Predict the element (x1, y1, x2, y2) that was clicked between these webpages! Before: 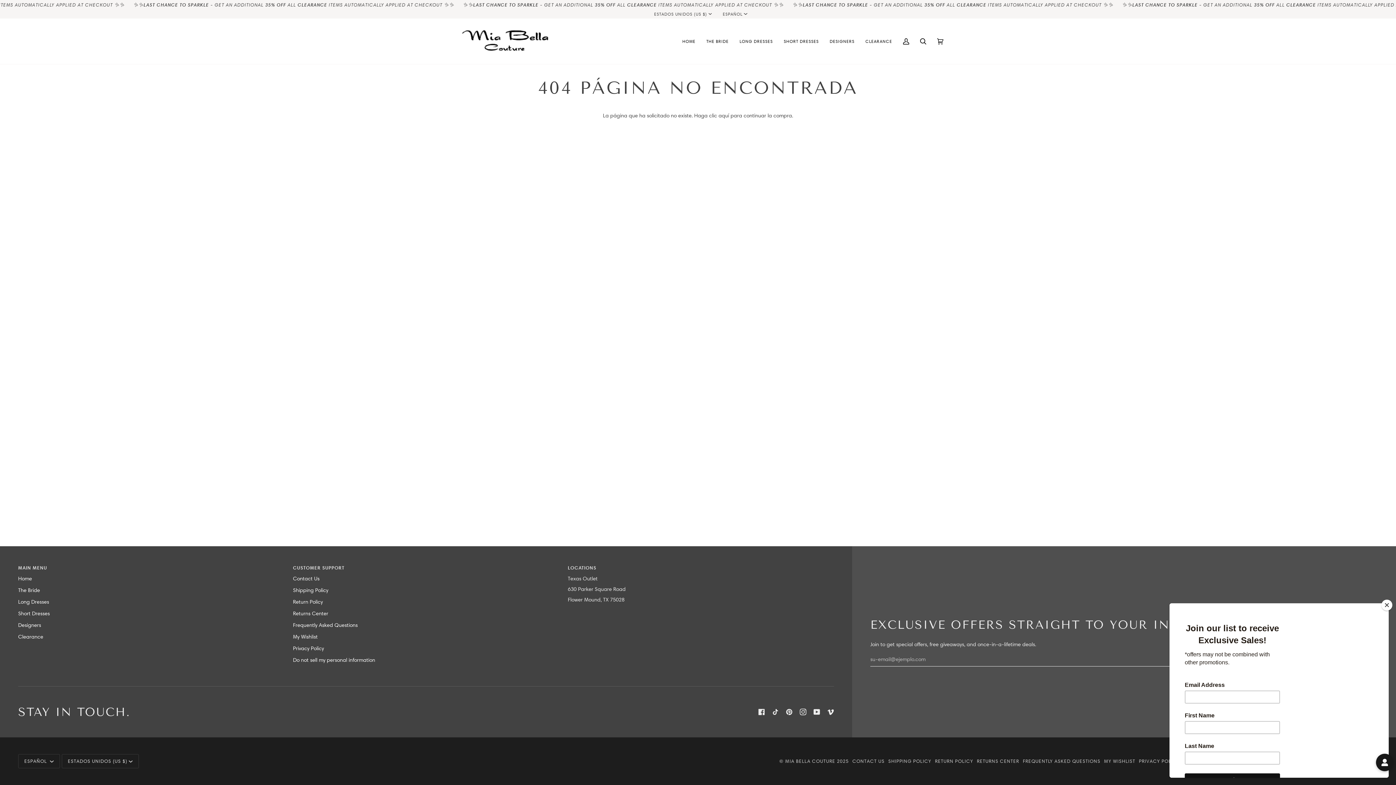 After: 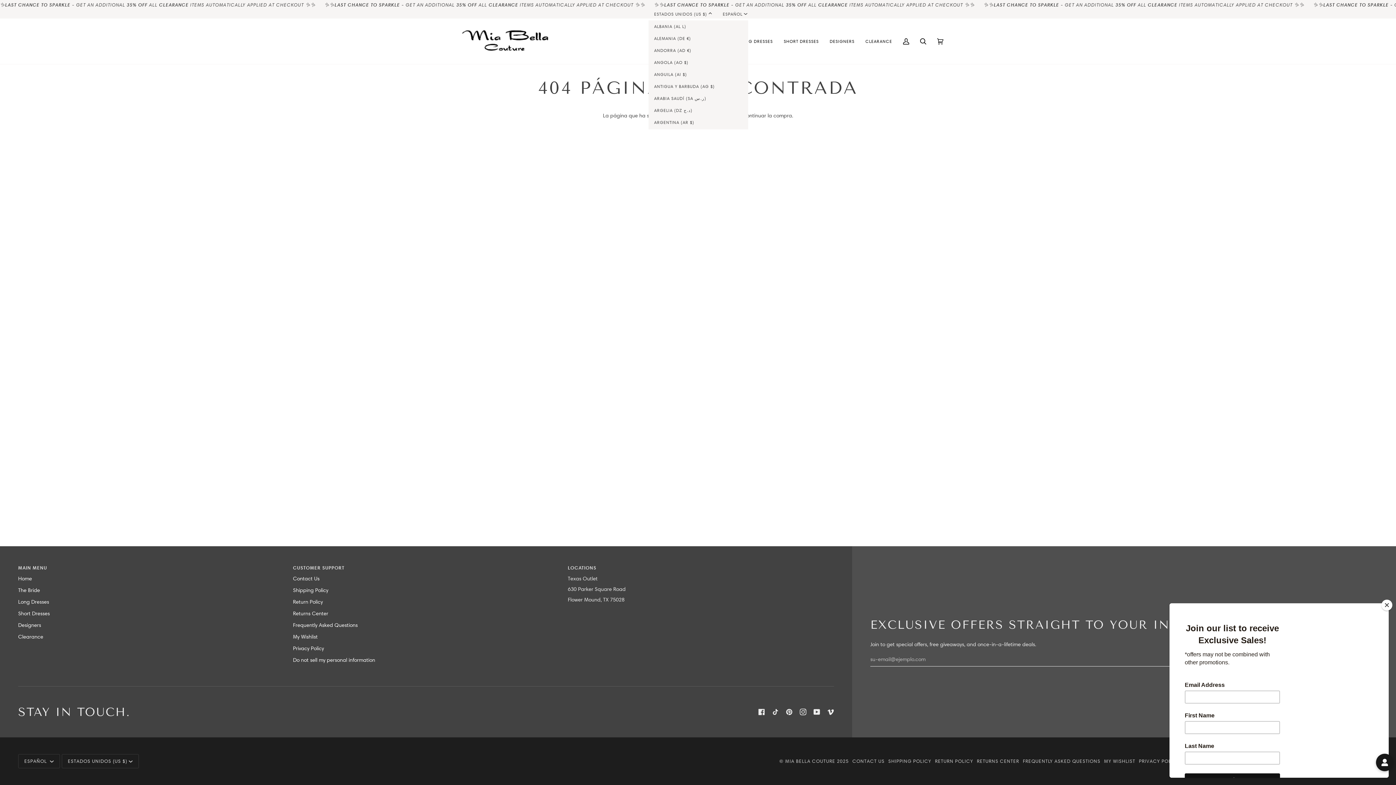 Action: bbox: (648, 11, 717, 17) label: ESTADOS UNIDOS (US $)